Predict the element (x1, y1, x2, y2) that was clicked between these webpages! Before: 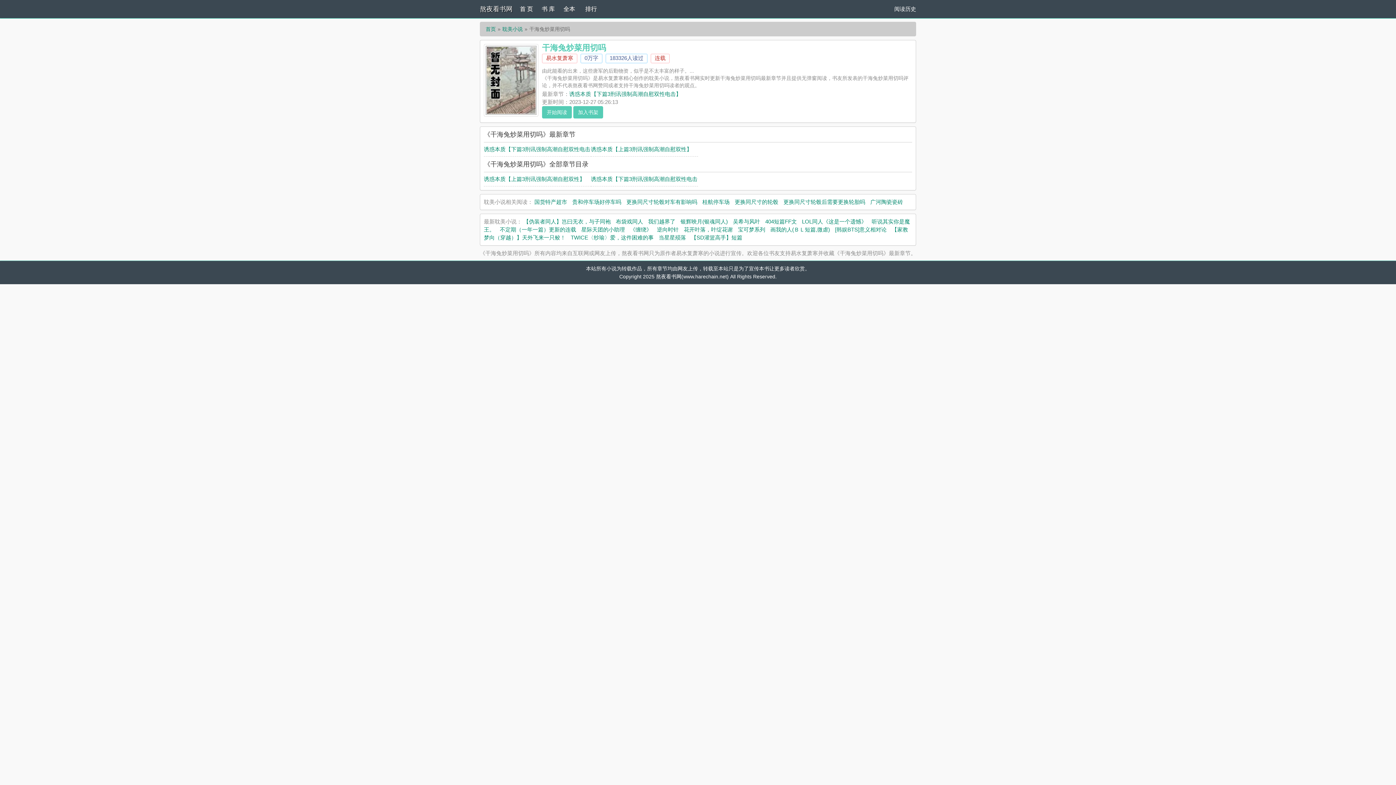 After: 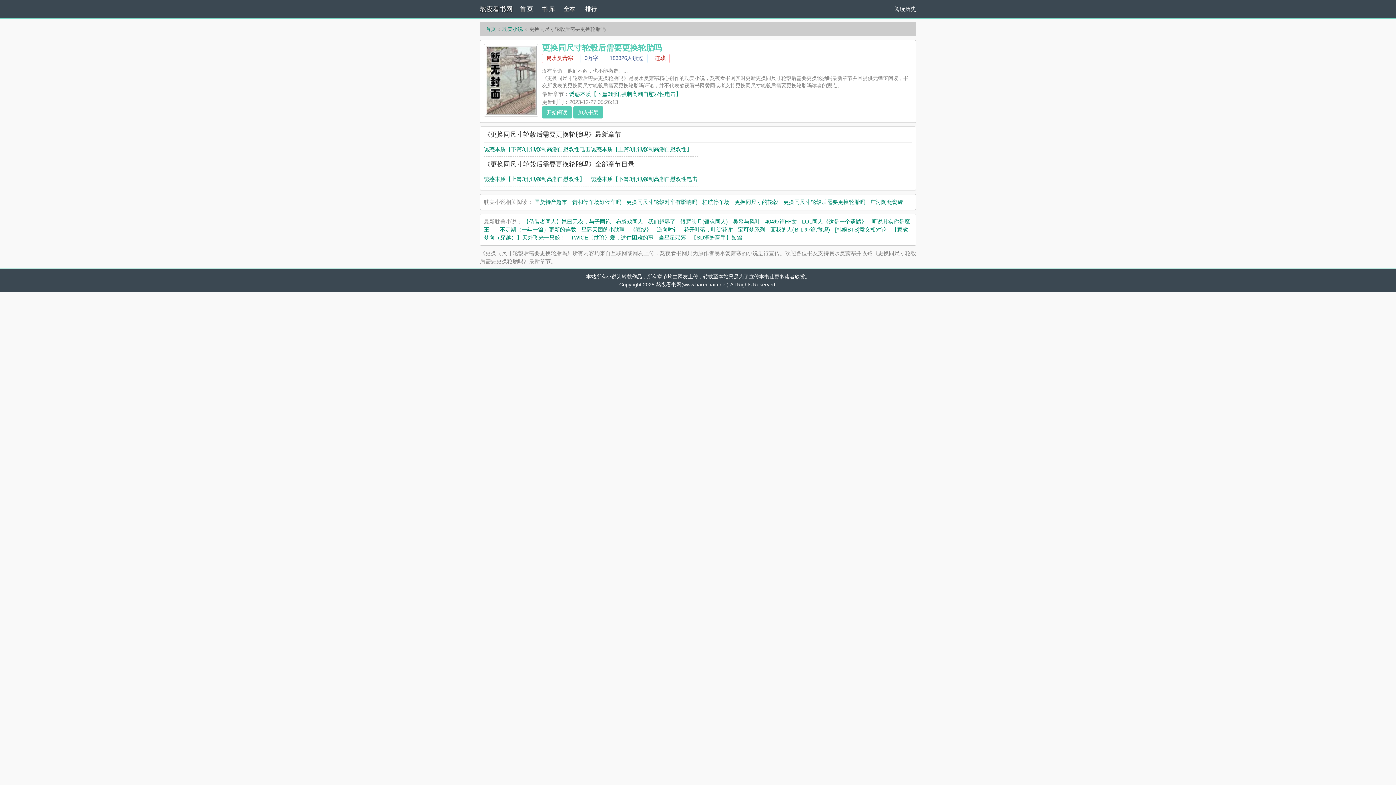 Action: bbox: (783, 198, 865, 205) label: 更换同尺寸轮毂后需要更换轮胎吗